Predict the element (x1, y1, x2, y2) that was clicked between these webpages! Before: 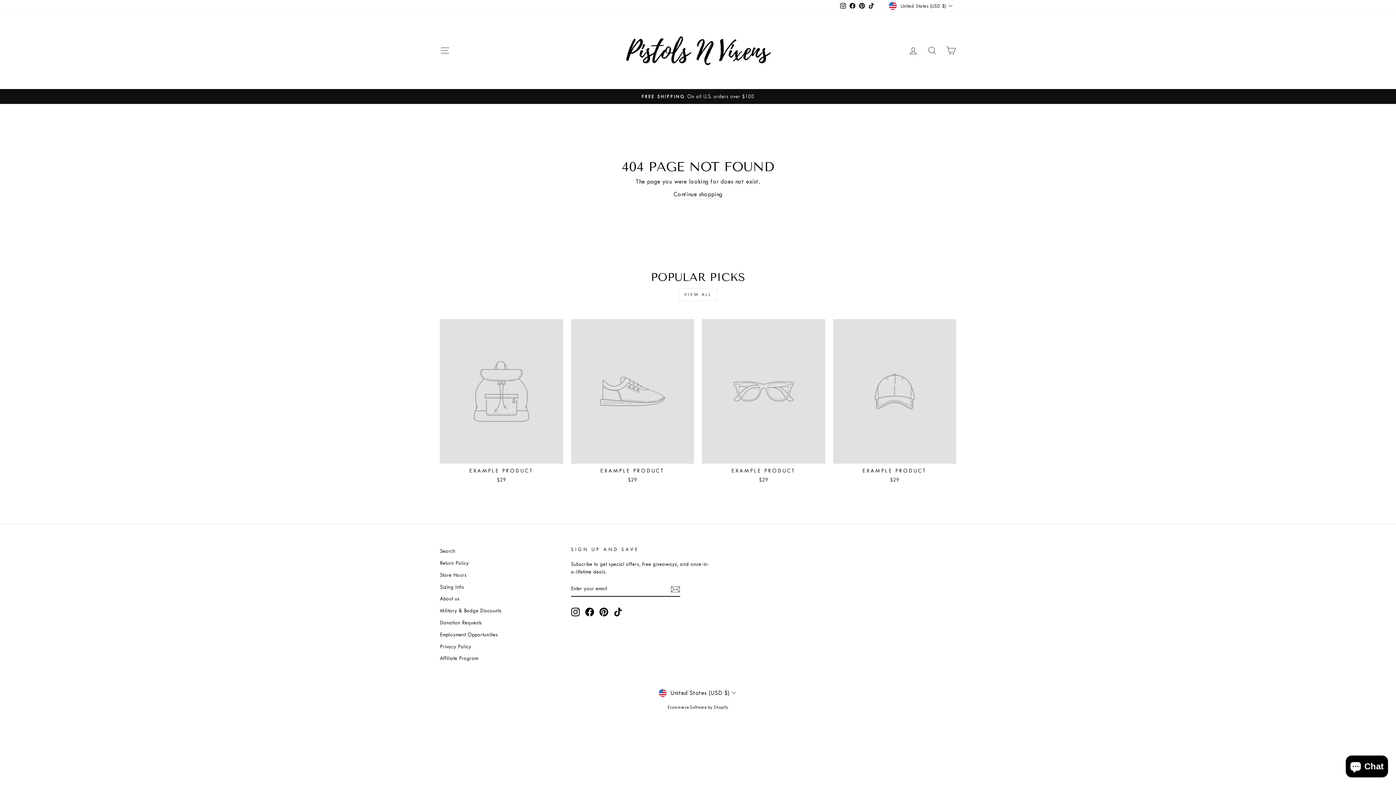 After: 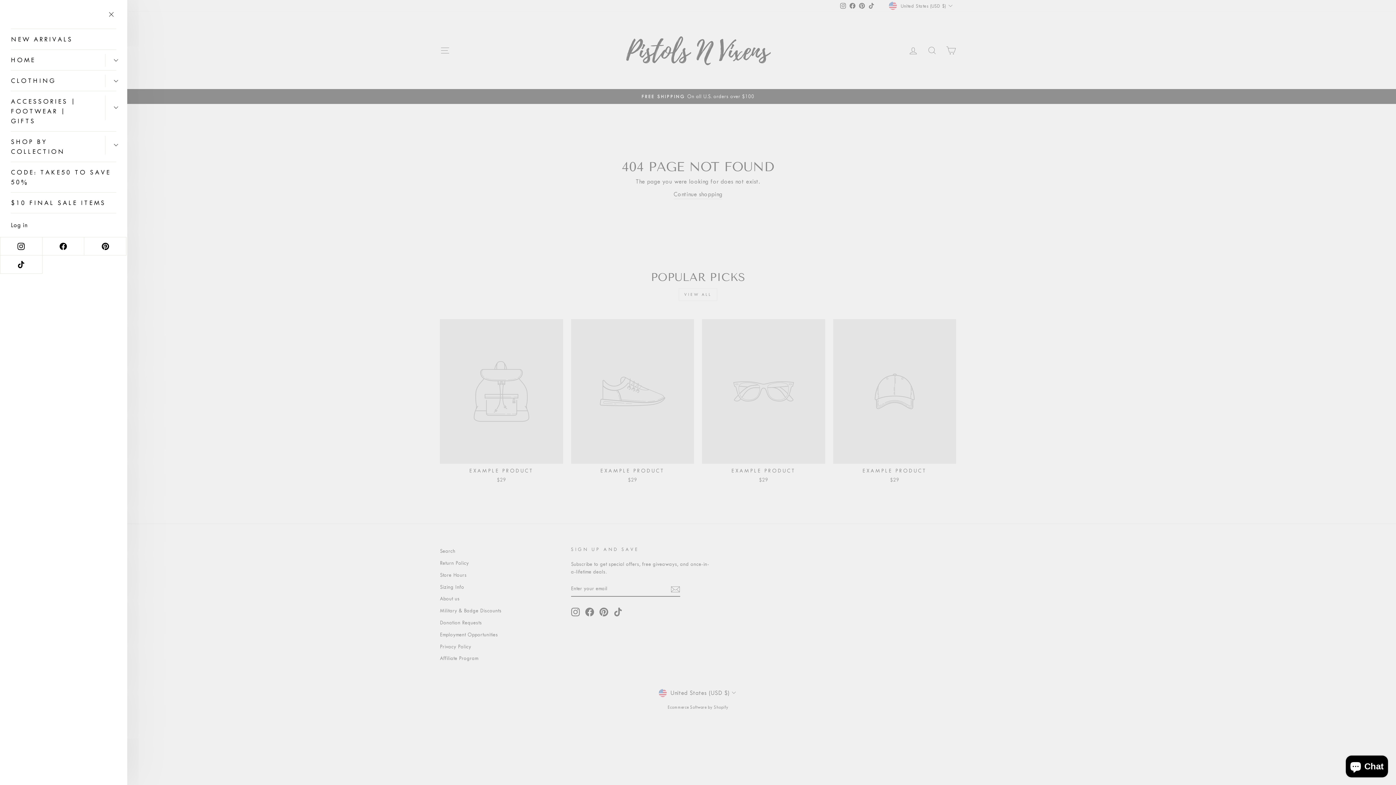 Action: bbox: (435, 42, 454, 58) label: SITE NAVIGATION